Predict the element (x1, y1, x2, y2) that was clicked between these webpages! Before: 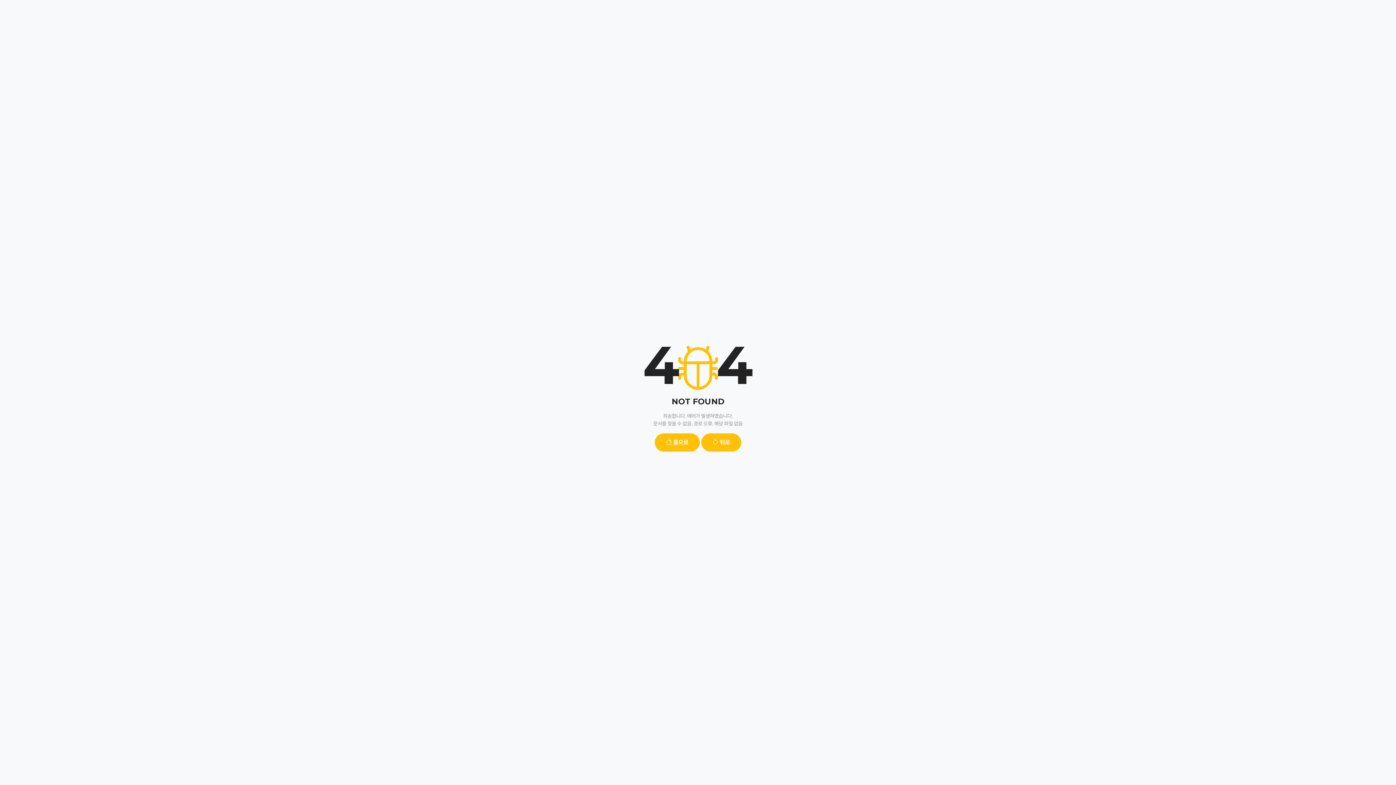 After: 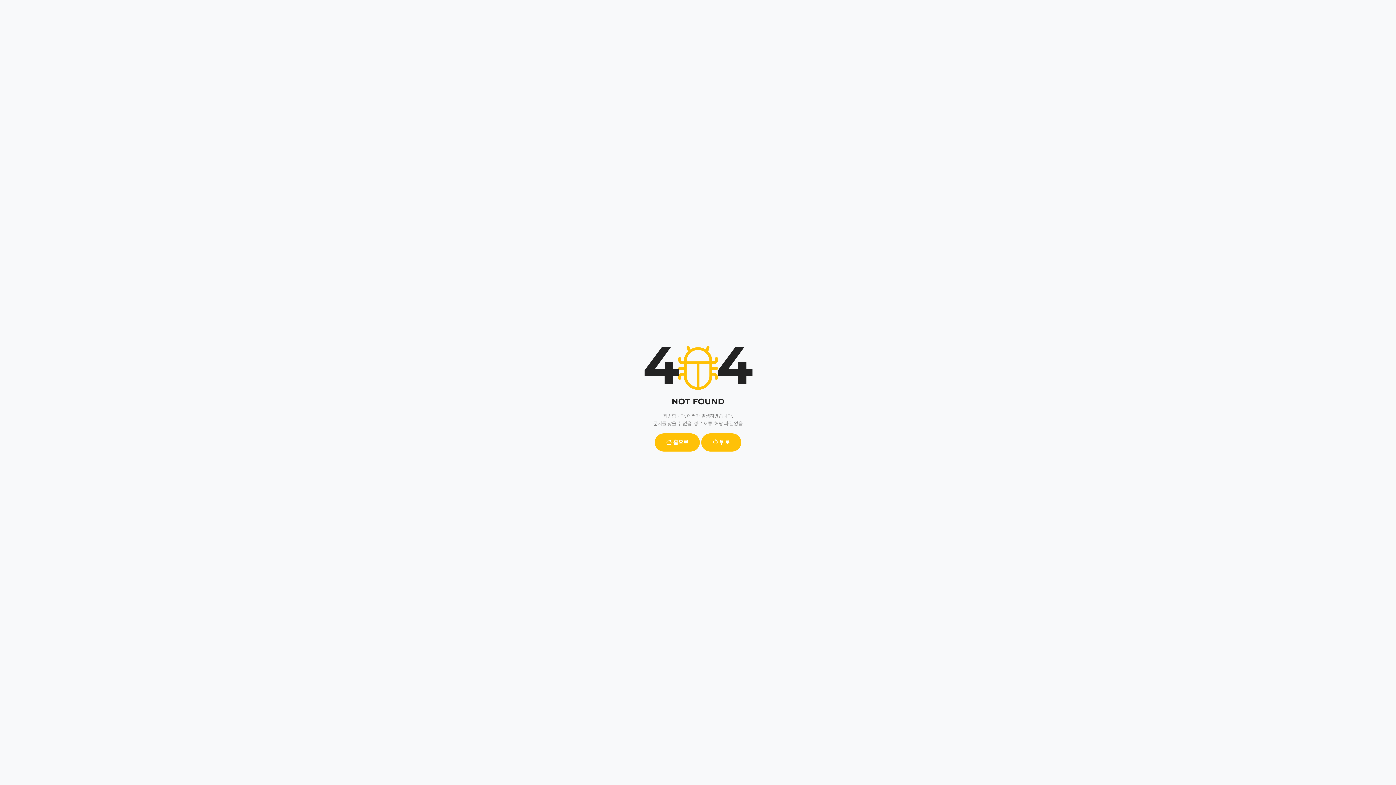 Action: bbox: (654, 433, 700, 451) label:  홈으로